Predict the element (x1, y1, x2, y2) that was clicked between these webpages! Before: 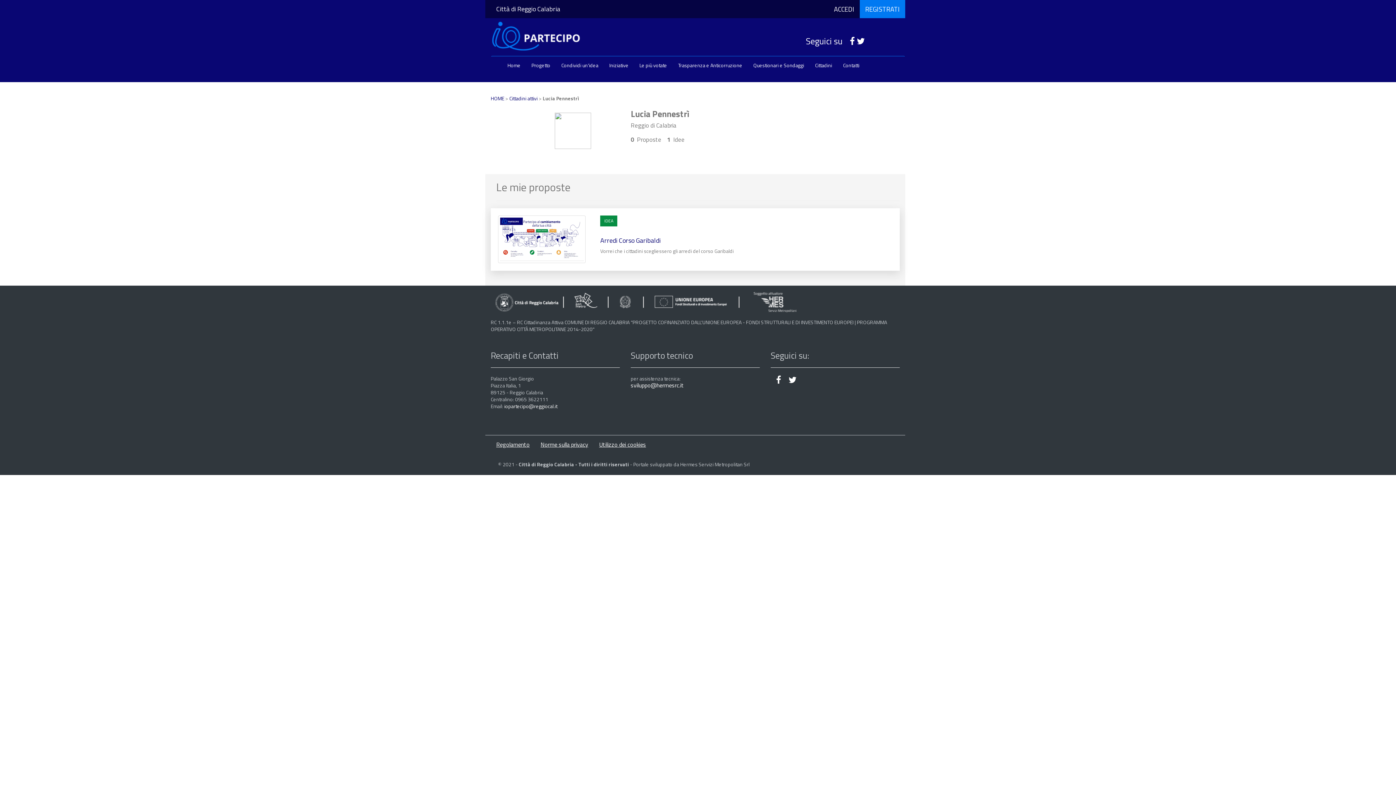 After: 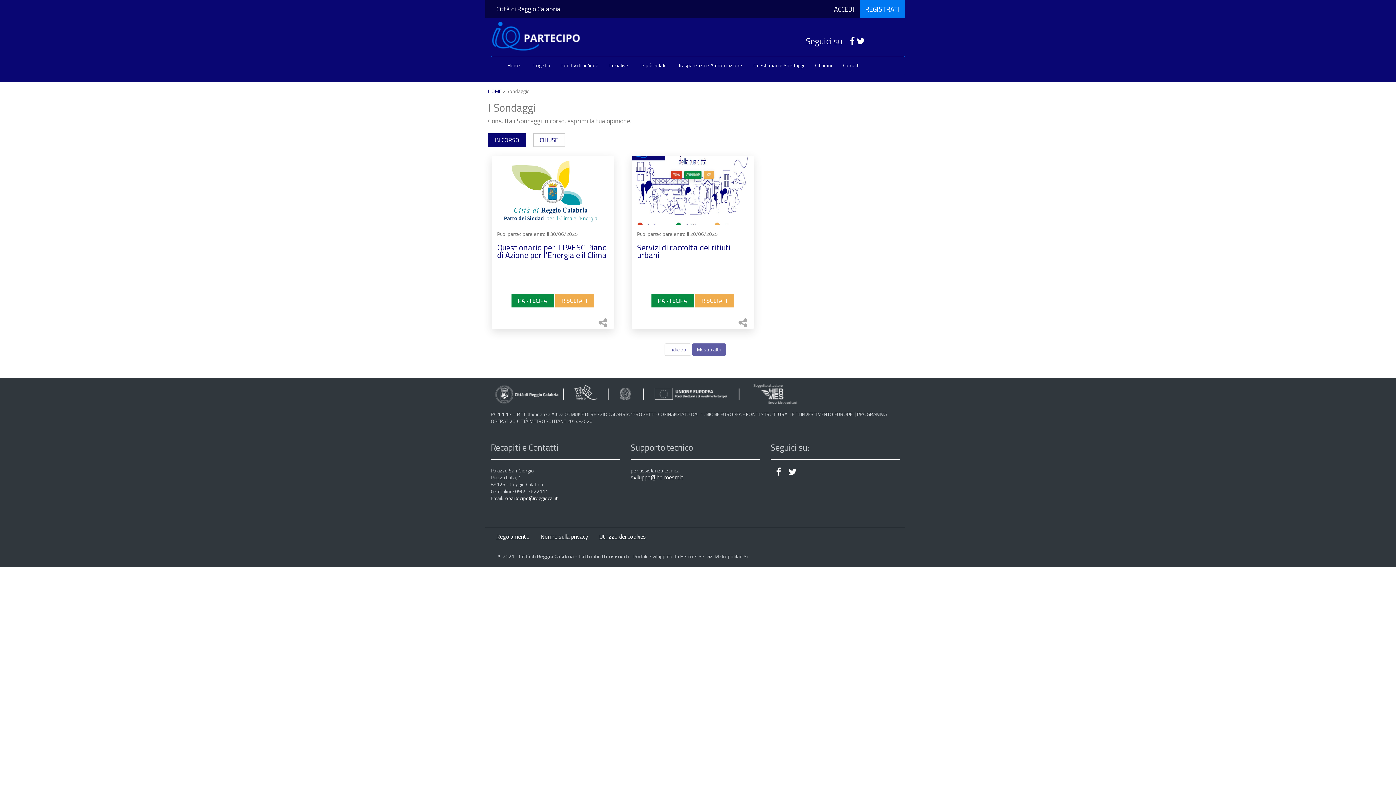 Action: bbox: (748, 56, 809, 74) label: Questionari e Sondaggi